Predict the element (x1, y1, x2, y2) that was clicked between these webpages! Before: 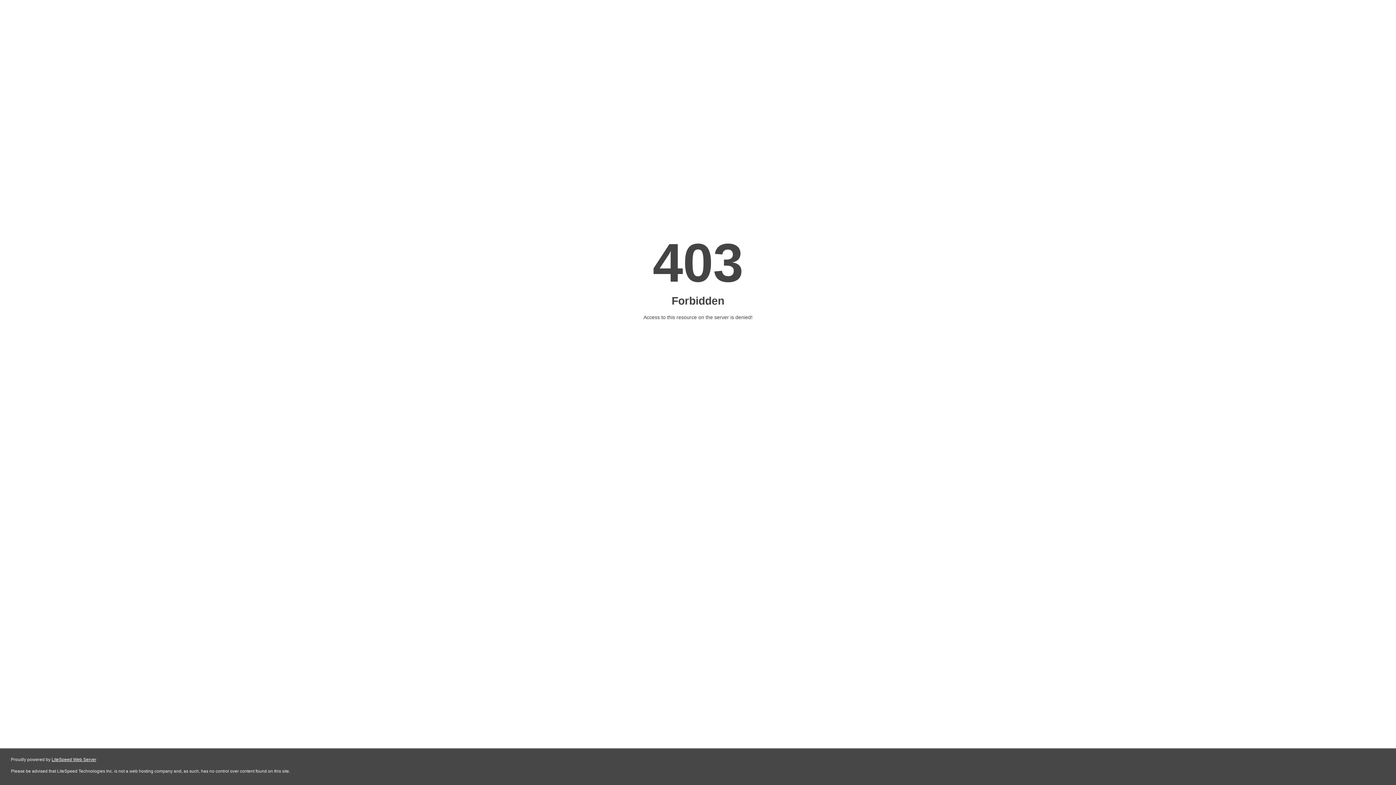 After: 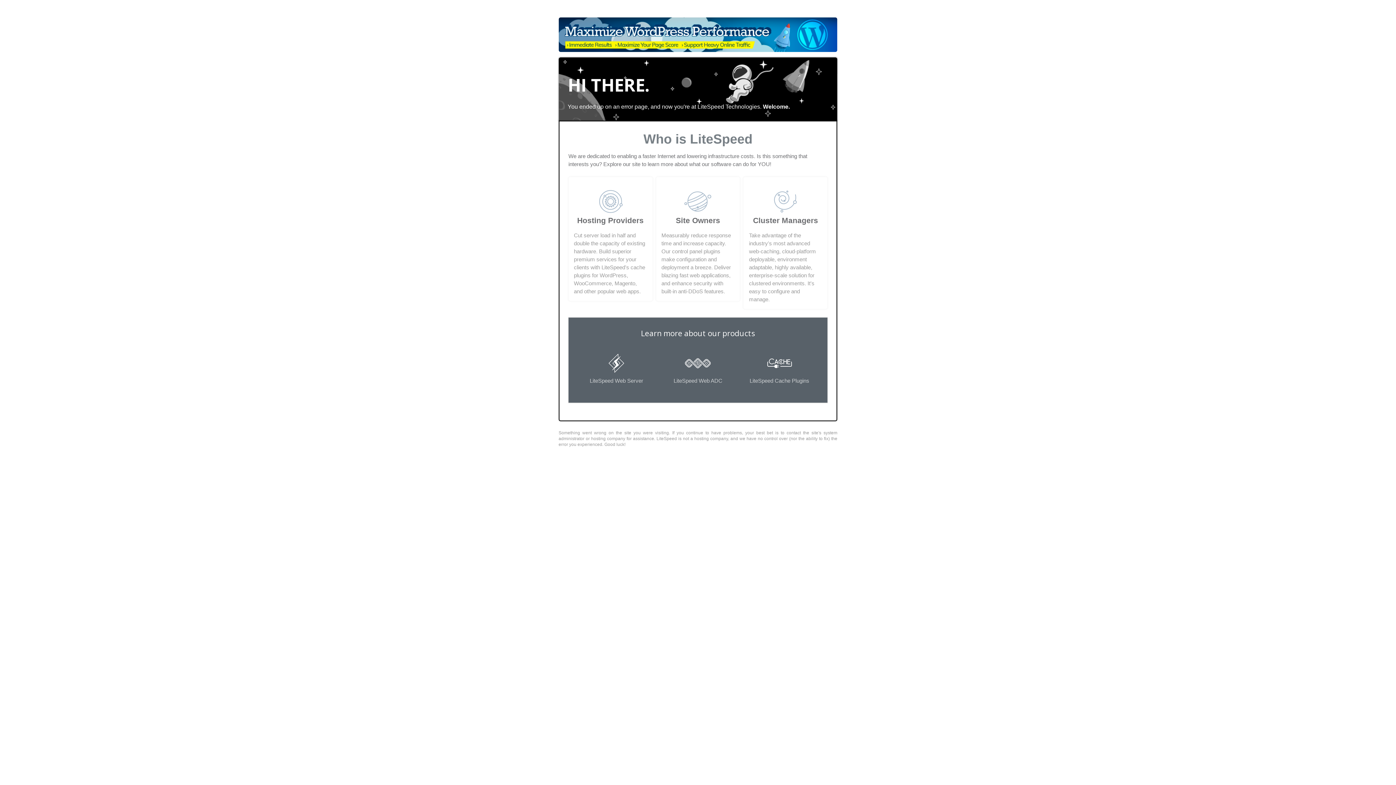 Action: bbox: (51, 757, 96, 762) label: LiteSpeed Web Server